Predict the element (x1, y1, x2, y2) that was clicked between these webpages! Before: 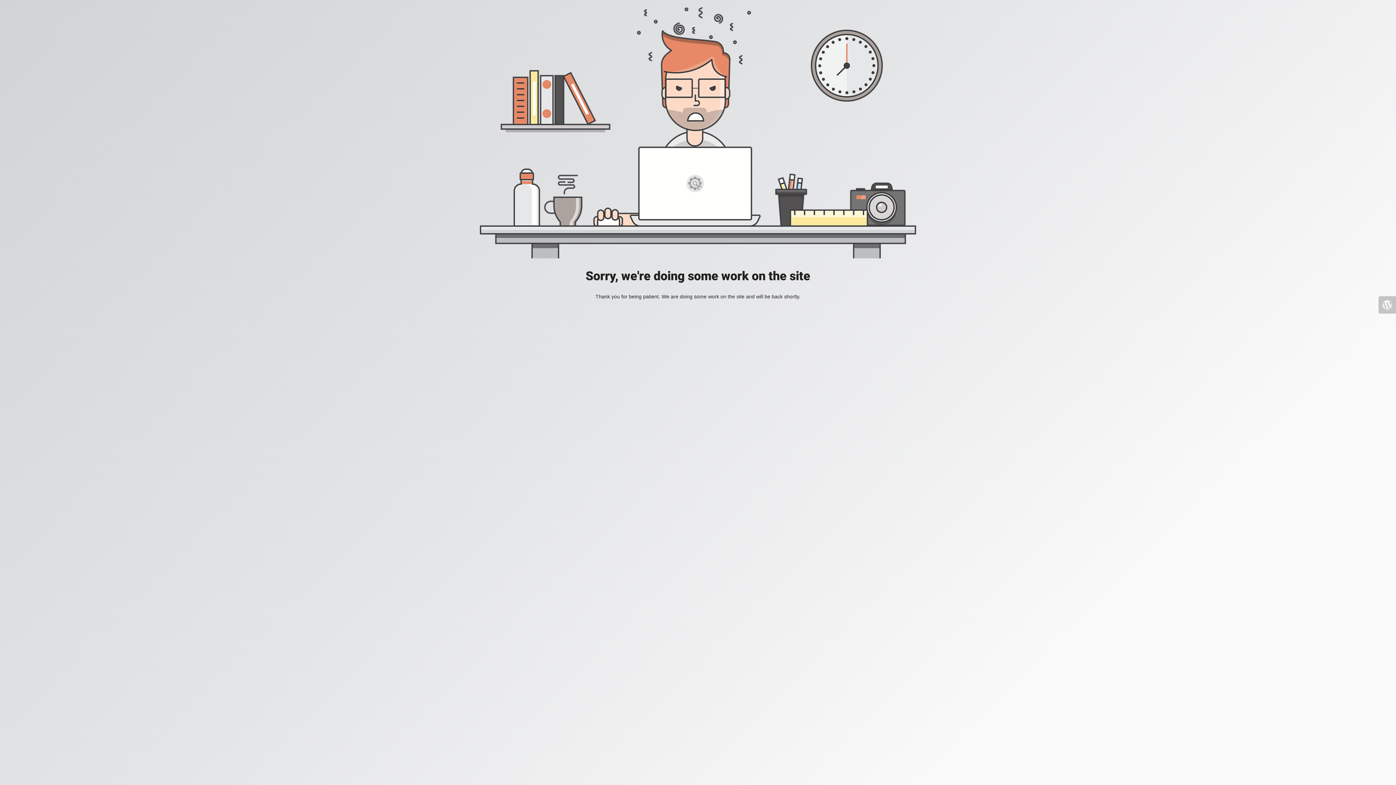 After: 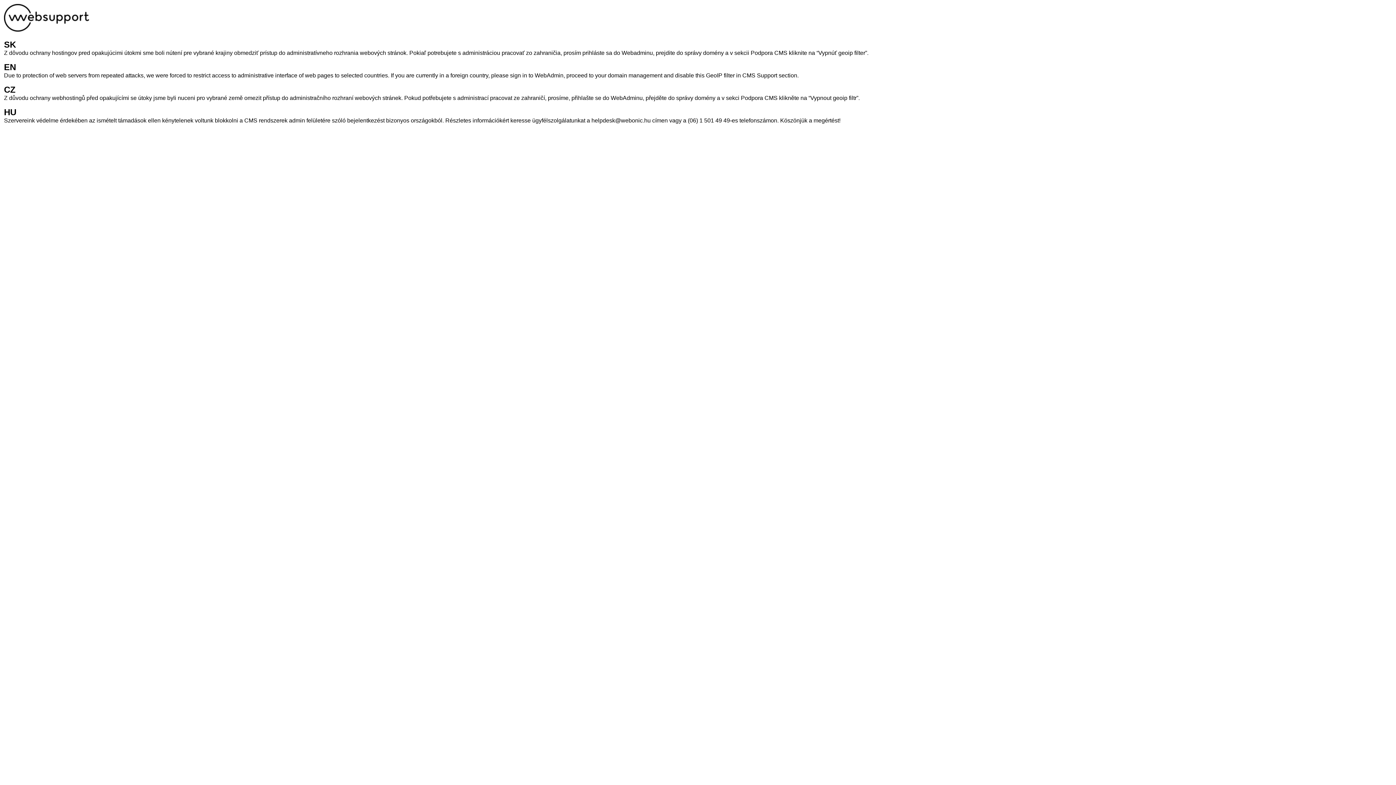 Action: bbox: (1378, 296, 1396, 313)